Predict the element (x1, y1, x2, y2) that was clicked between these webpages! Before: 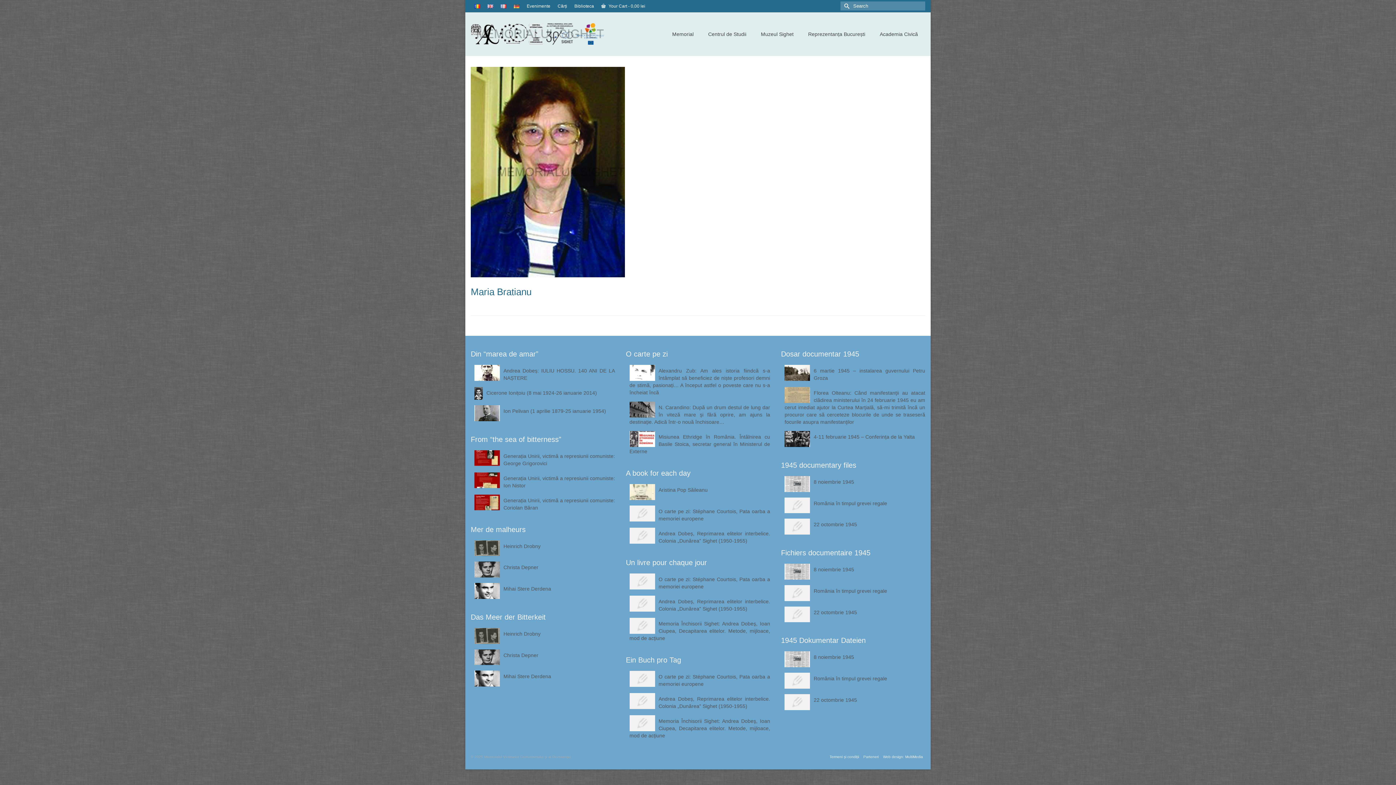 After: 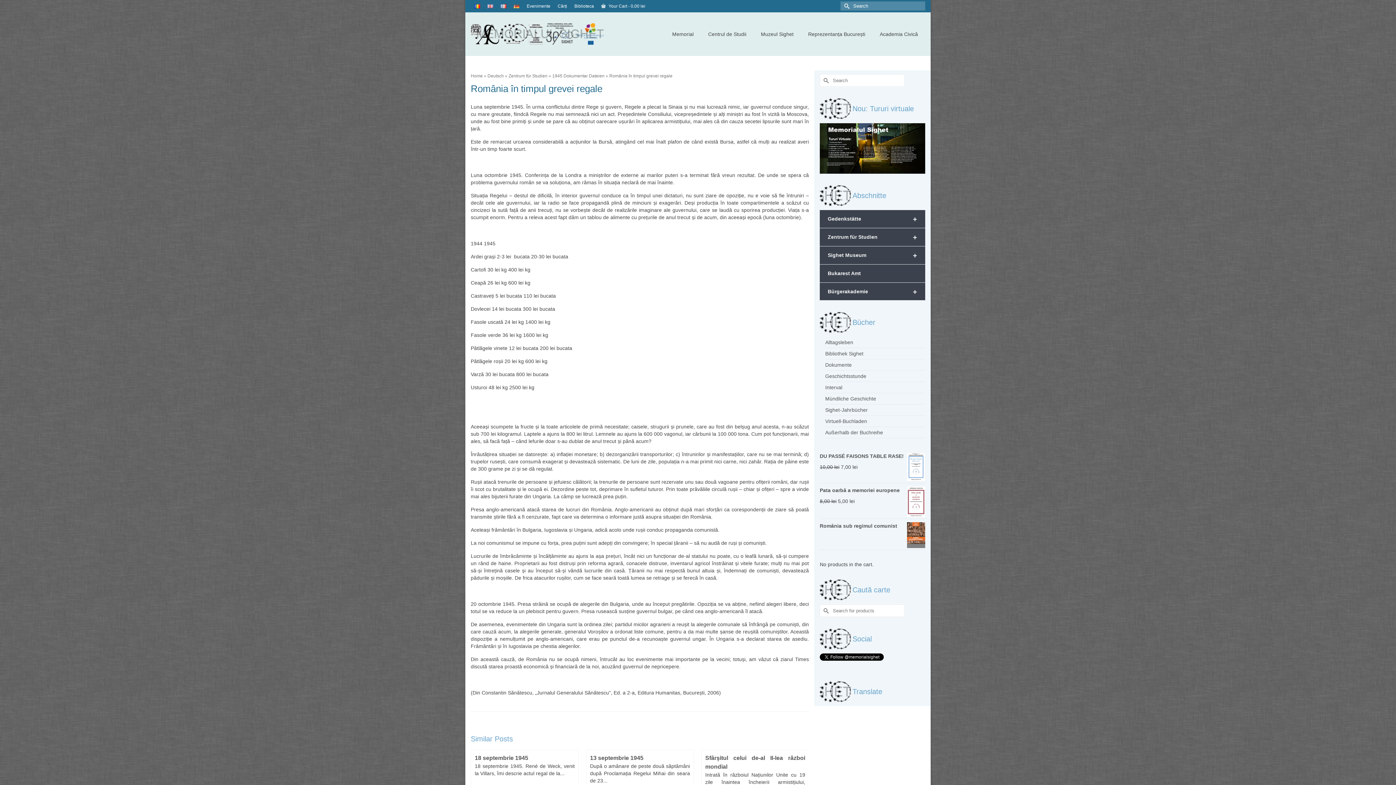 Action: bbox: (784, 673, 925, 682) label: România în timpul grevei regale